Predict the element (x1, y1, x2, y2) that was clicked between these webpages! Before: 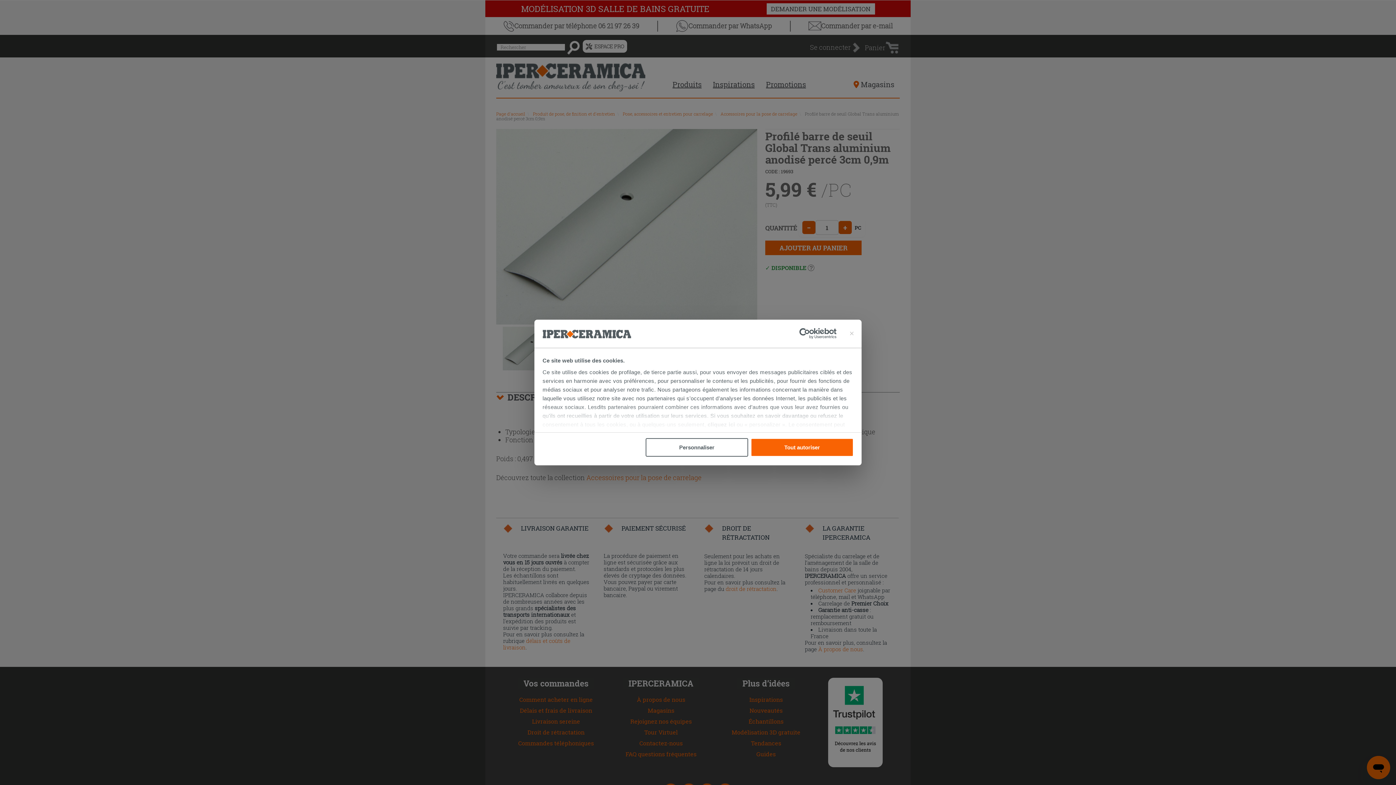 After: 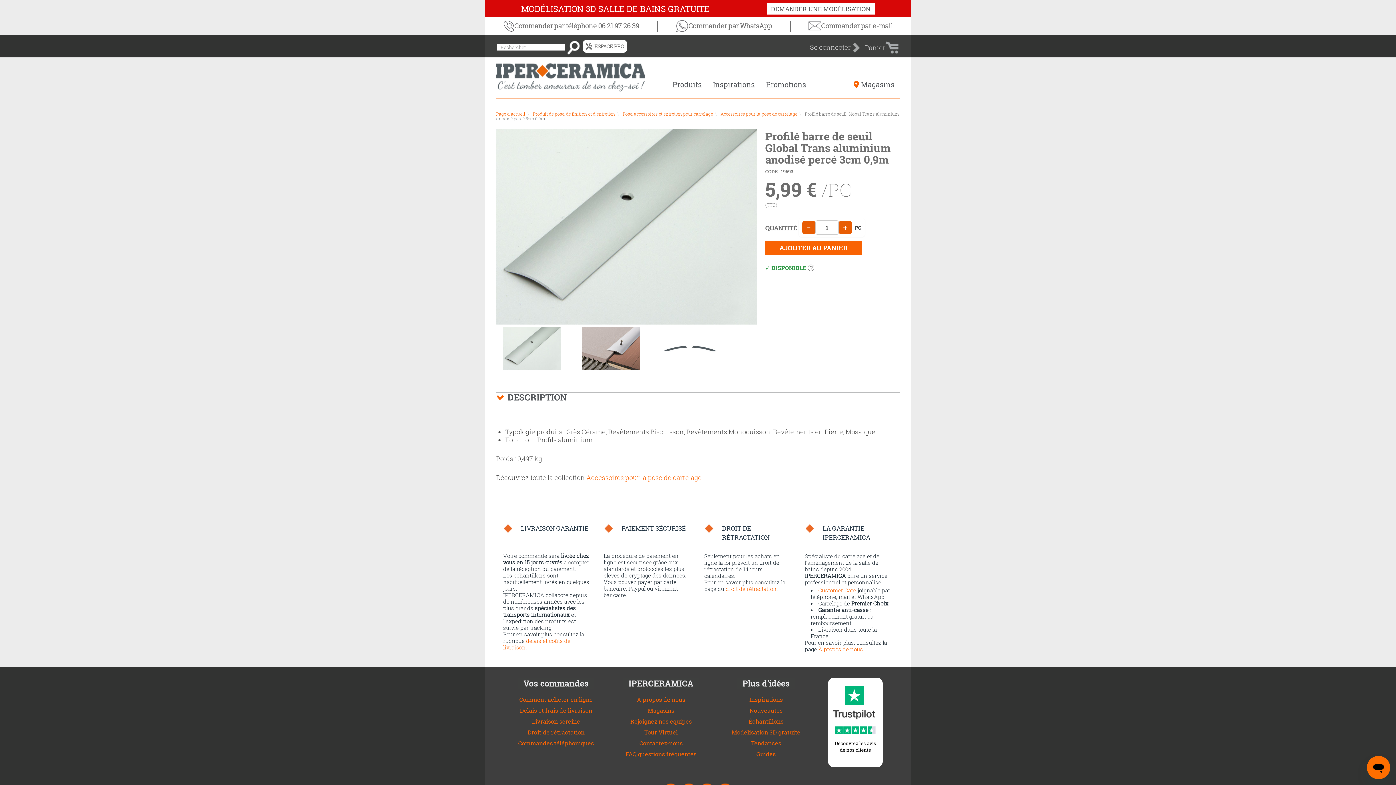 Action: bbox: (850, 331, 853, 336) label: Fermer le bandeau